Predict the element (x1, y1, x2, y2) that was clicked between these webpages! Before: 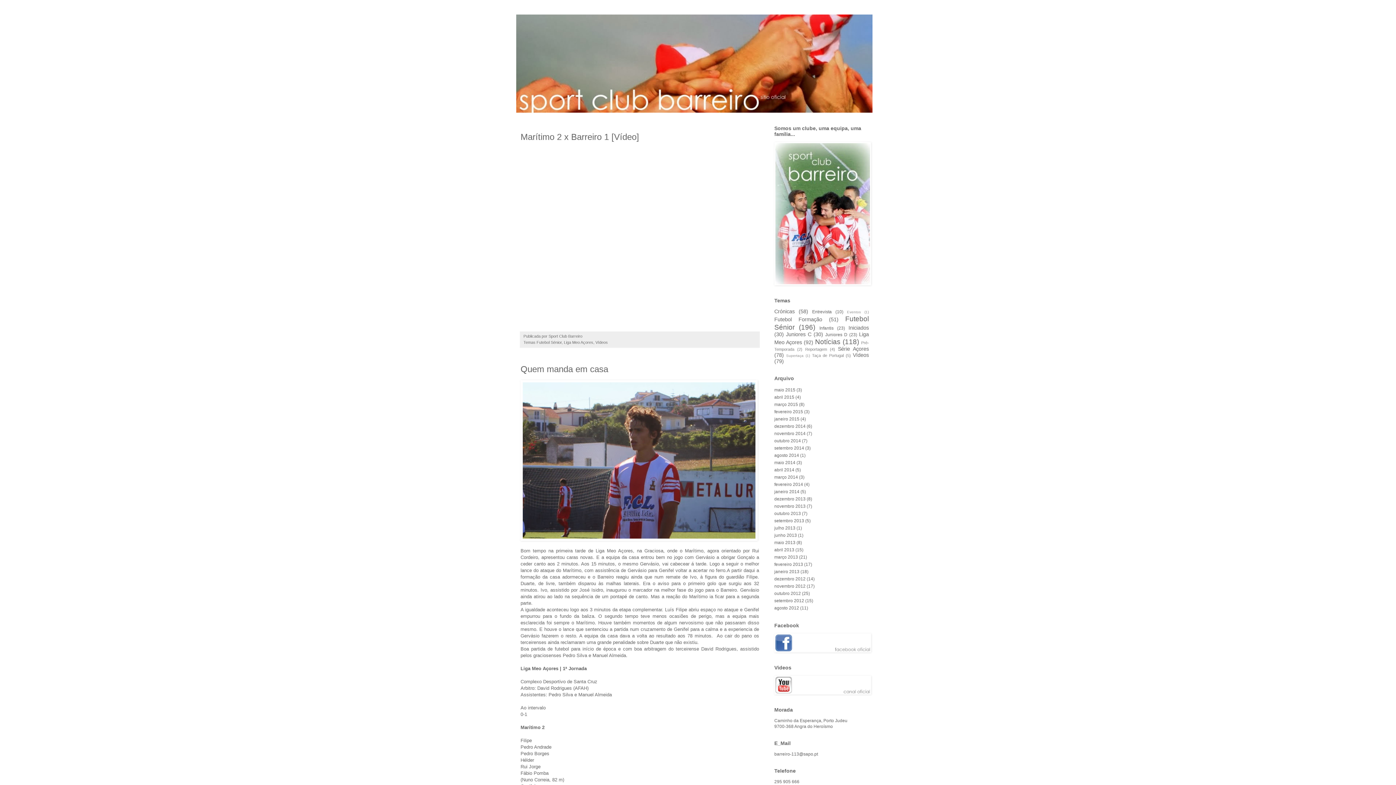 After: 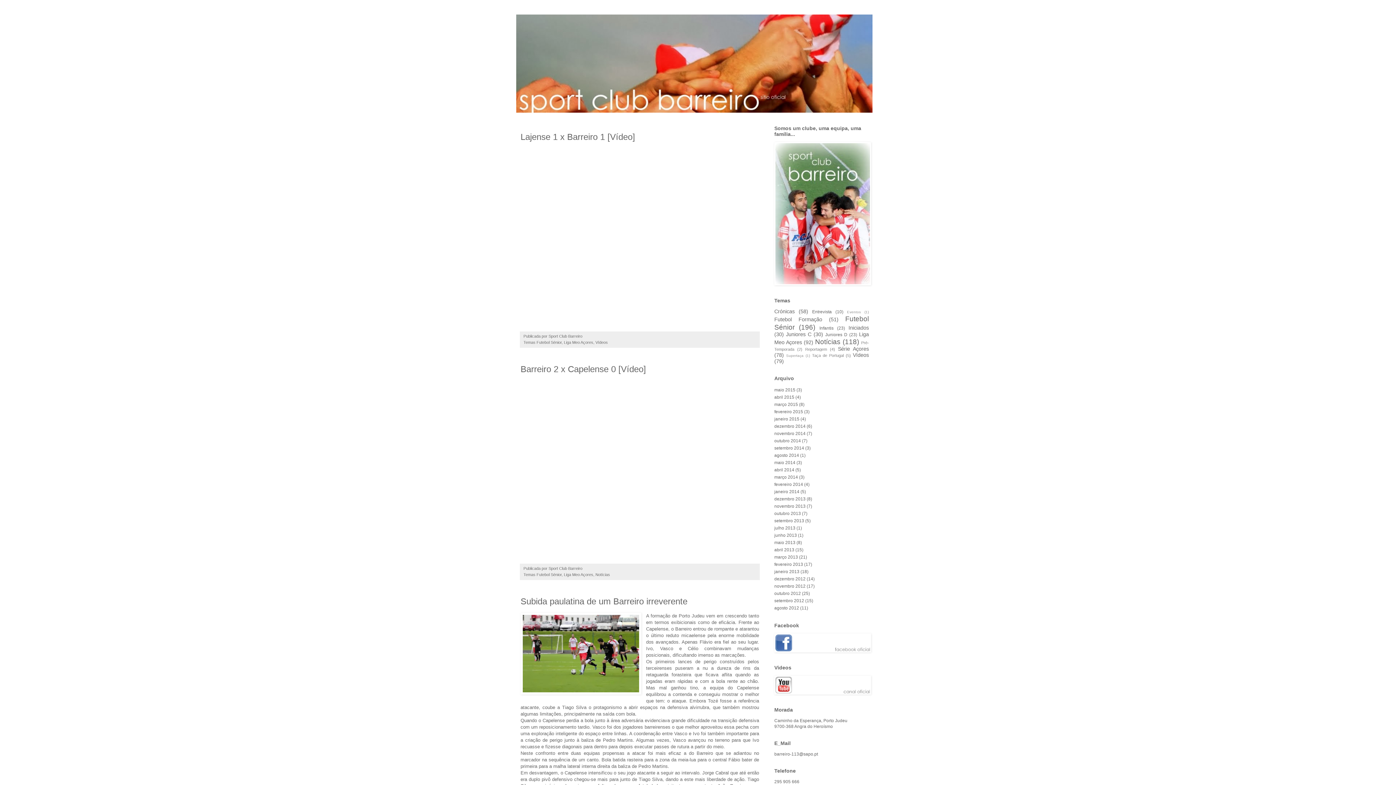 Action: label: novembro 2013 bbox: (774, 504, 805, 509)